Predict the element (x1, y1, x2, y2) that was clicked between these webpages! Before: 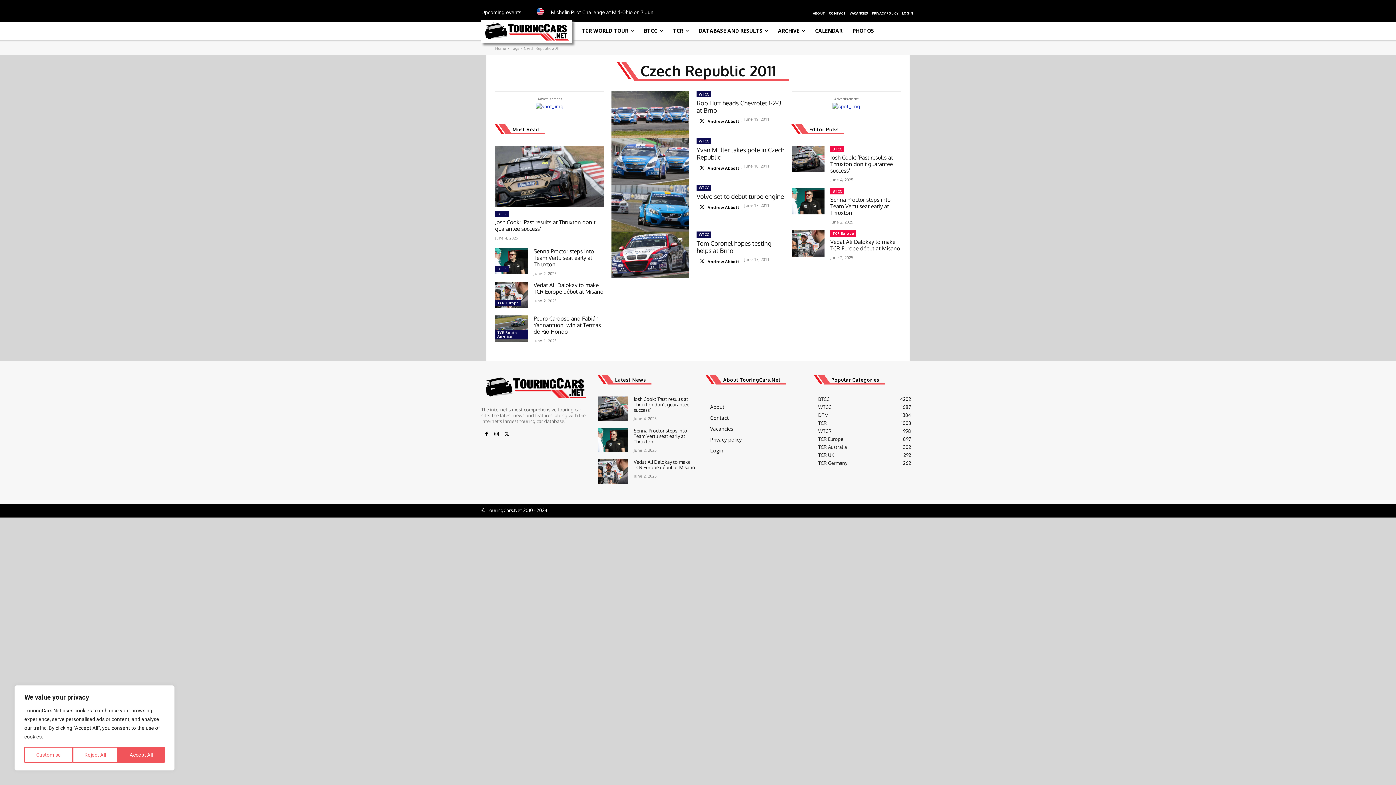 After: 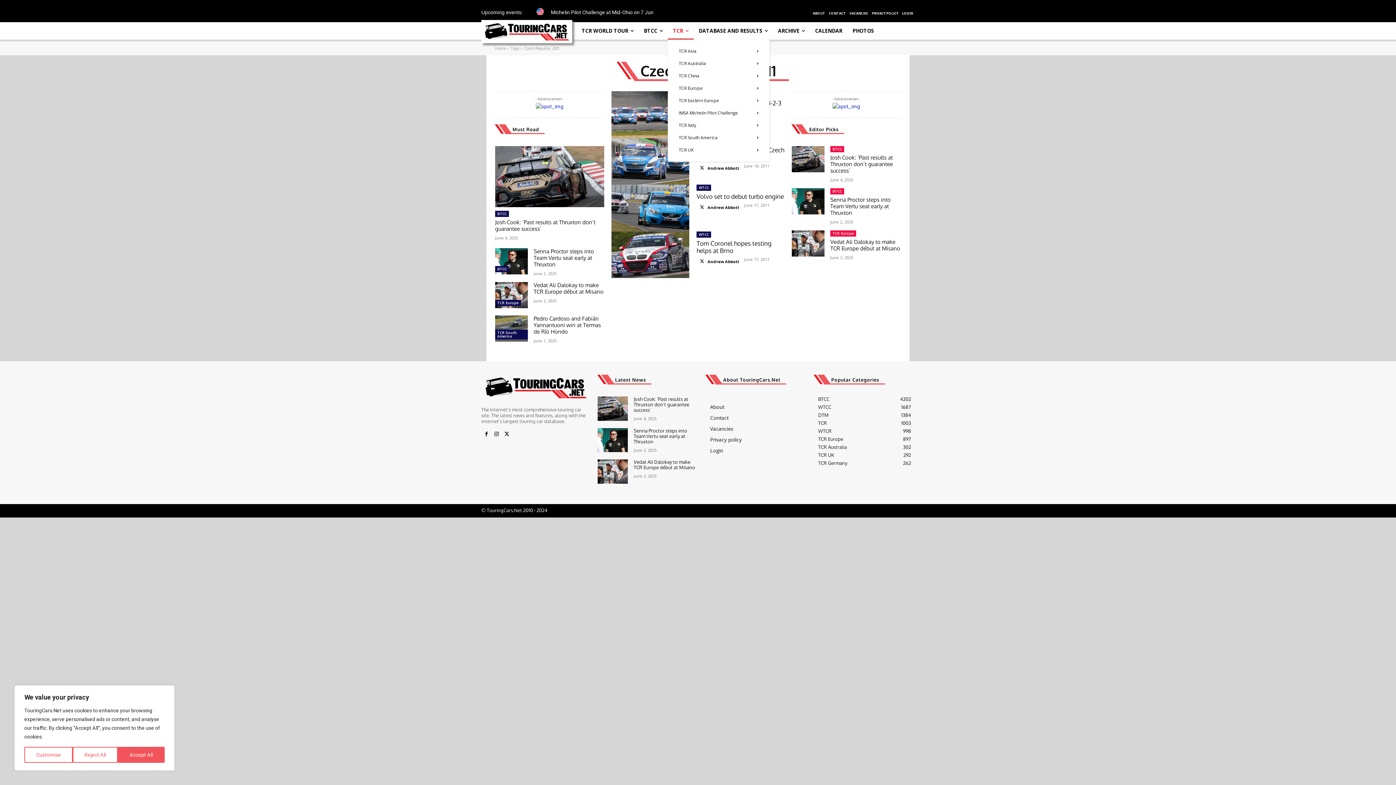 Action: bbox: (668, 22, 693, 39) label: TCR